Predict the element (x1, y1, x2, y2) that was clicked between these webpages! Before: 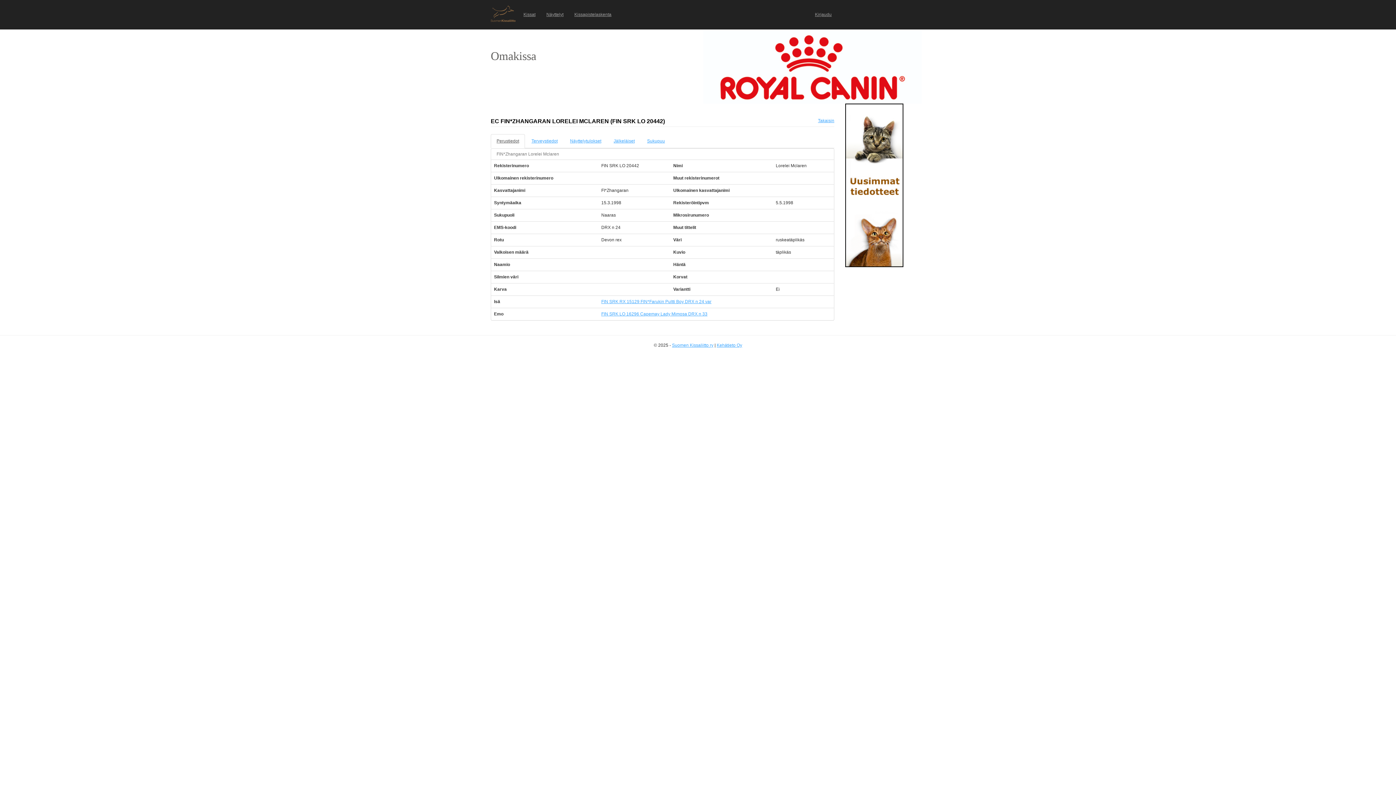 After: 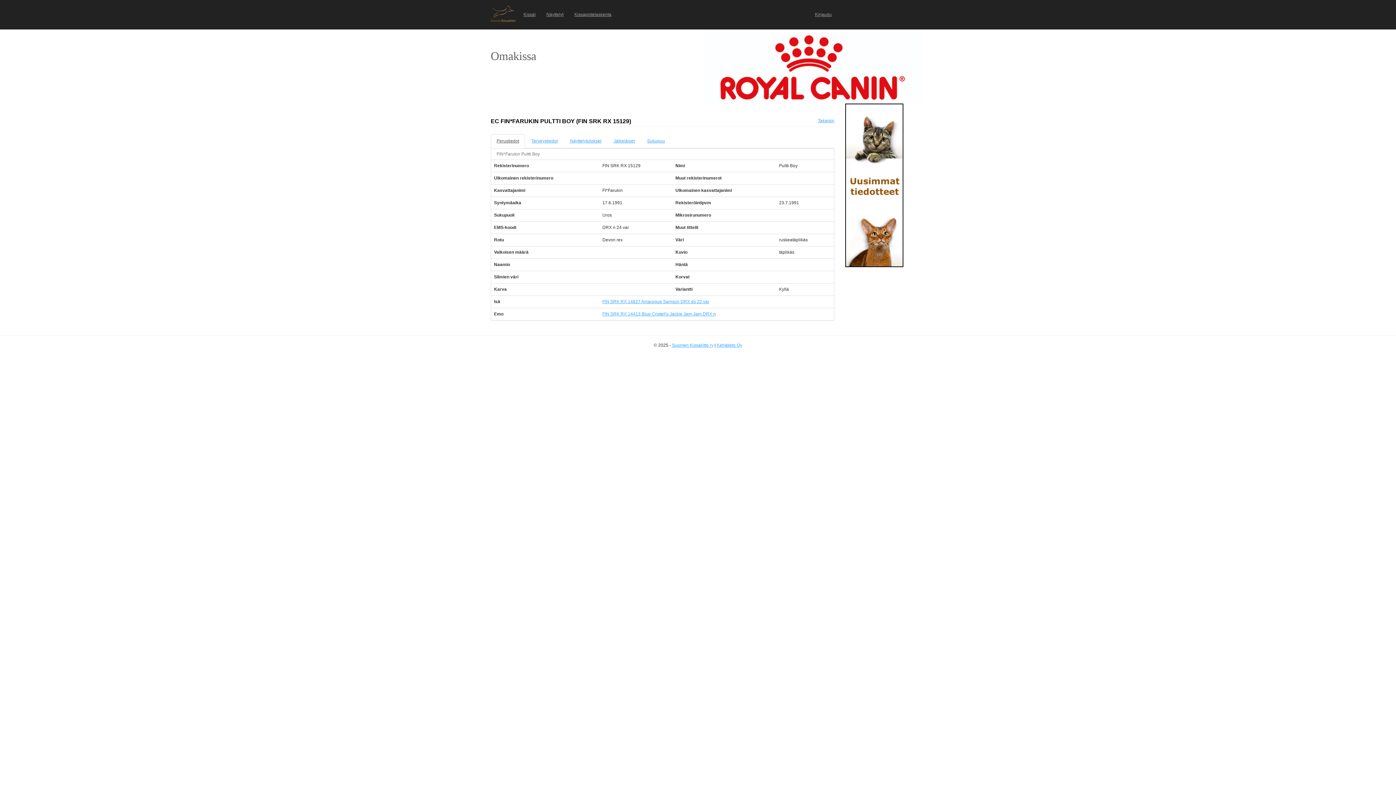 Action: bbox: (601, 299, 711, 304) label: FIN SRK RX 15129 FIN*Farukin Pultti Boy DRX n 24 var